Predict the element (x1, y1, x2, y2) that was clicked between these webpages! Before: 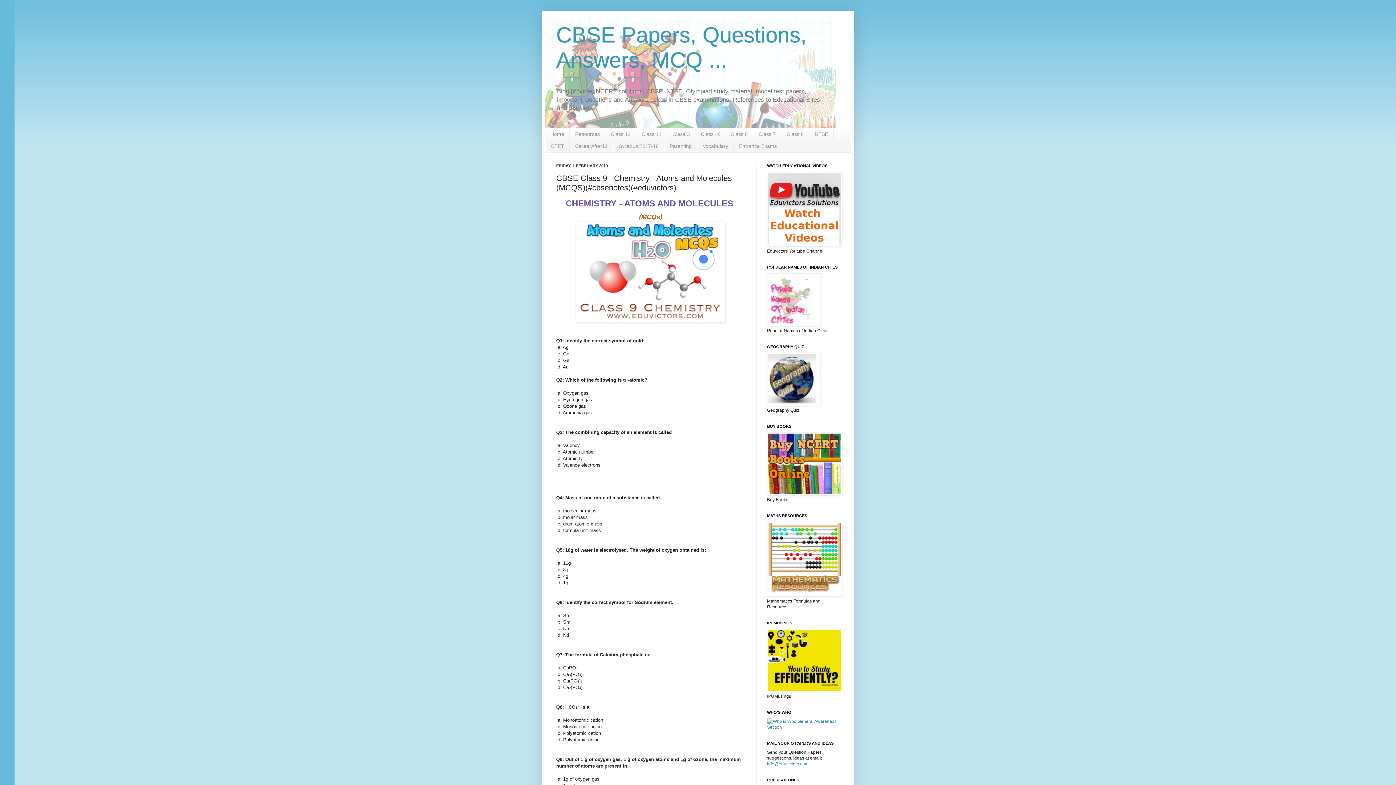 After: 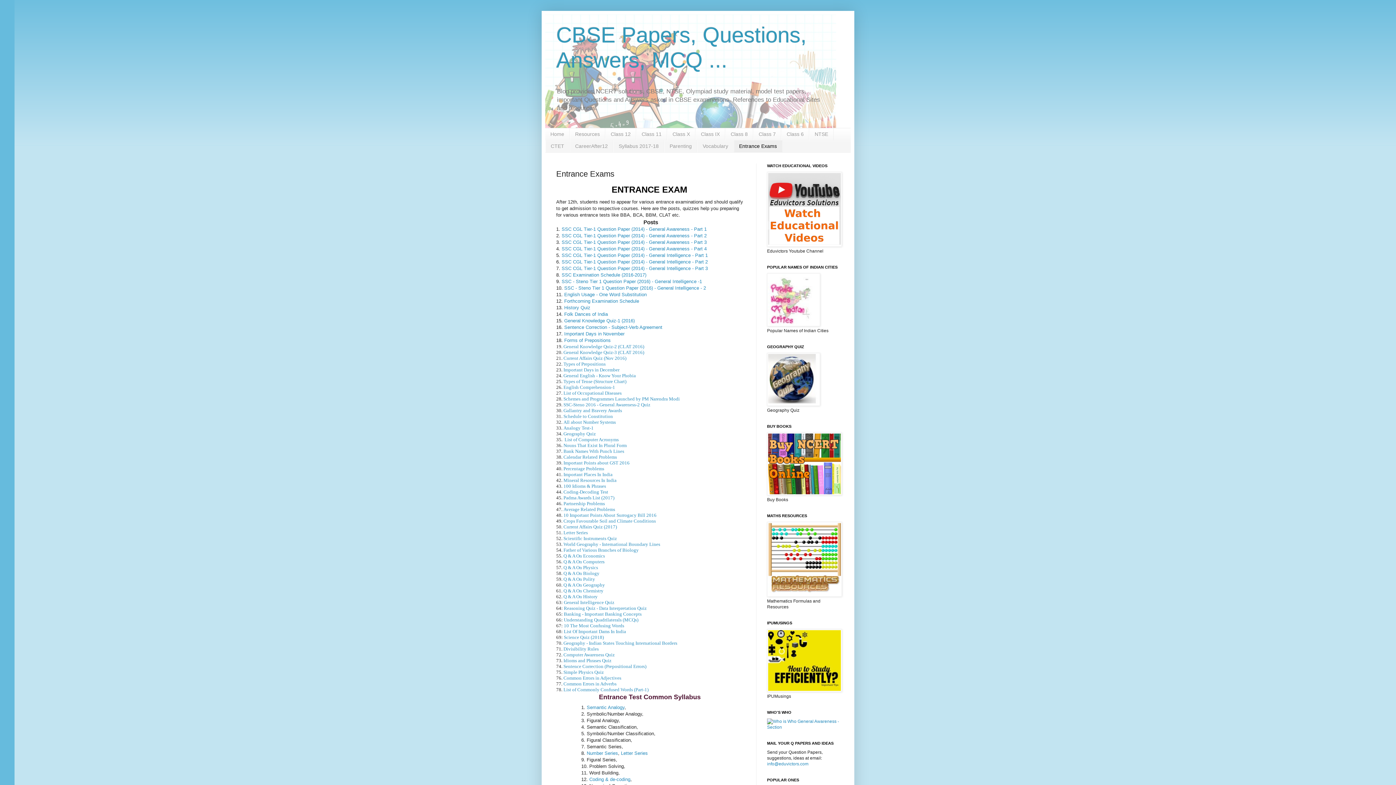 Action: bbox: (733, 140, 782, 152) label: Entrance Exams